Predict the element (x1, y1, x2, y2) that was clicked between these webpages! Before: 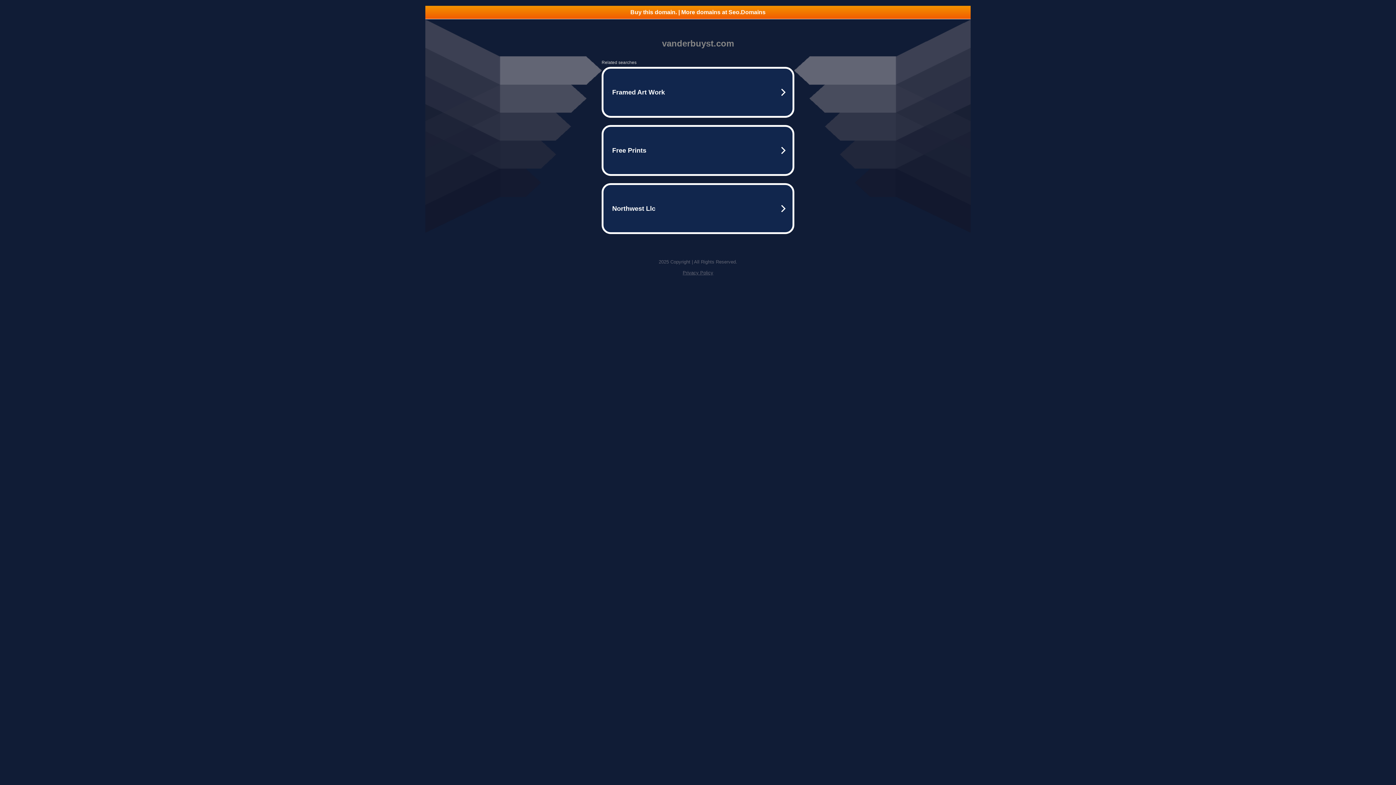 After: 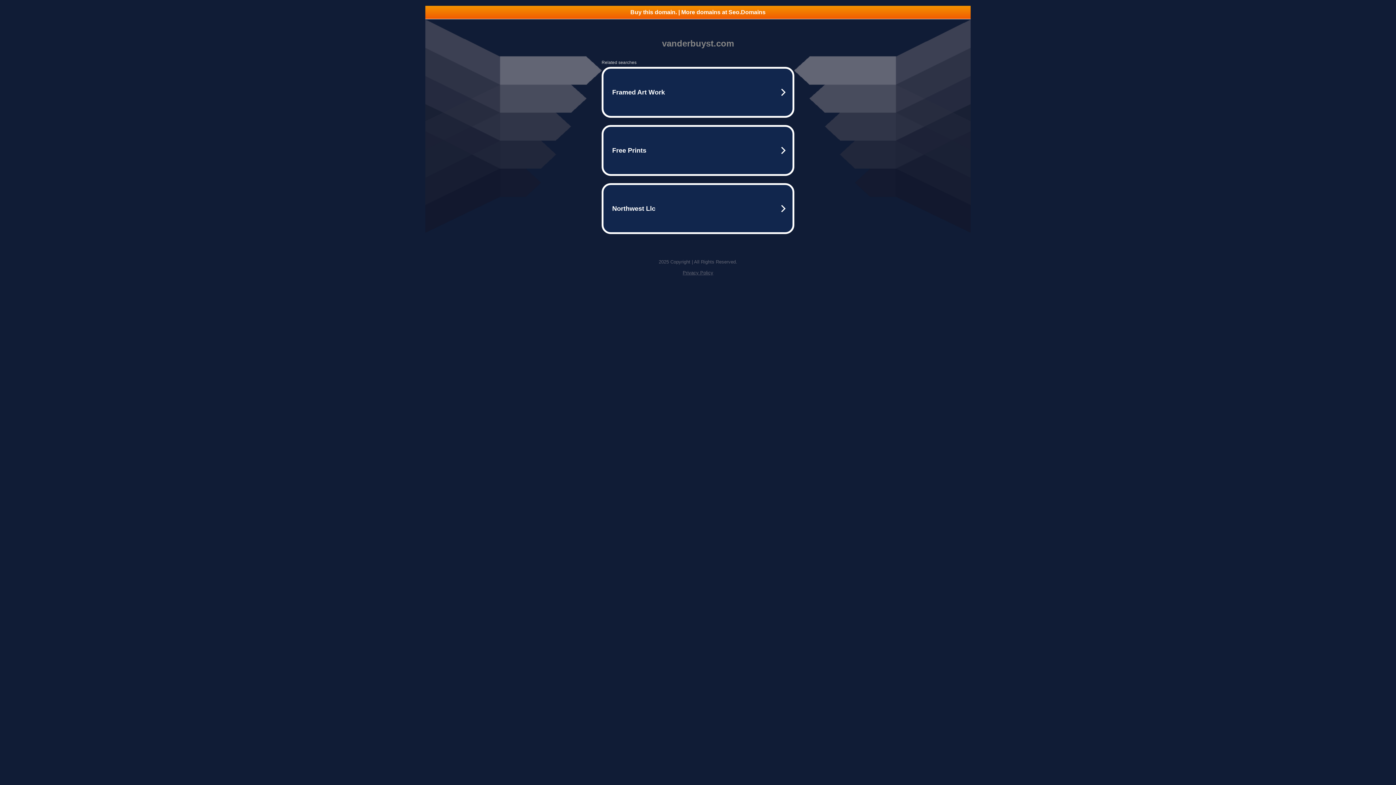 Action: label: Buy this domain. | More domains at Seo.Domains bbox: (425, 5, 970, 18)